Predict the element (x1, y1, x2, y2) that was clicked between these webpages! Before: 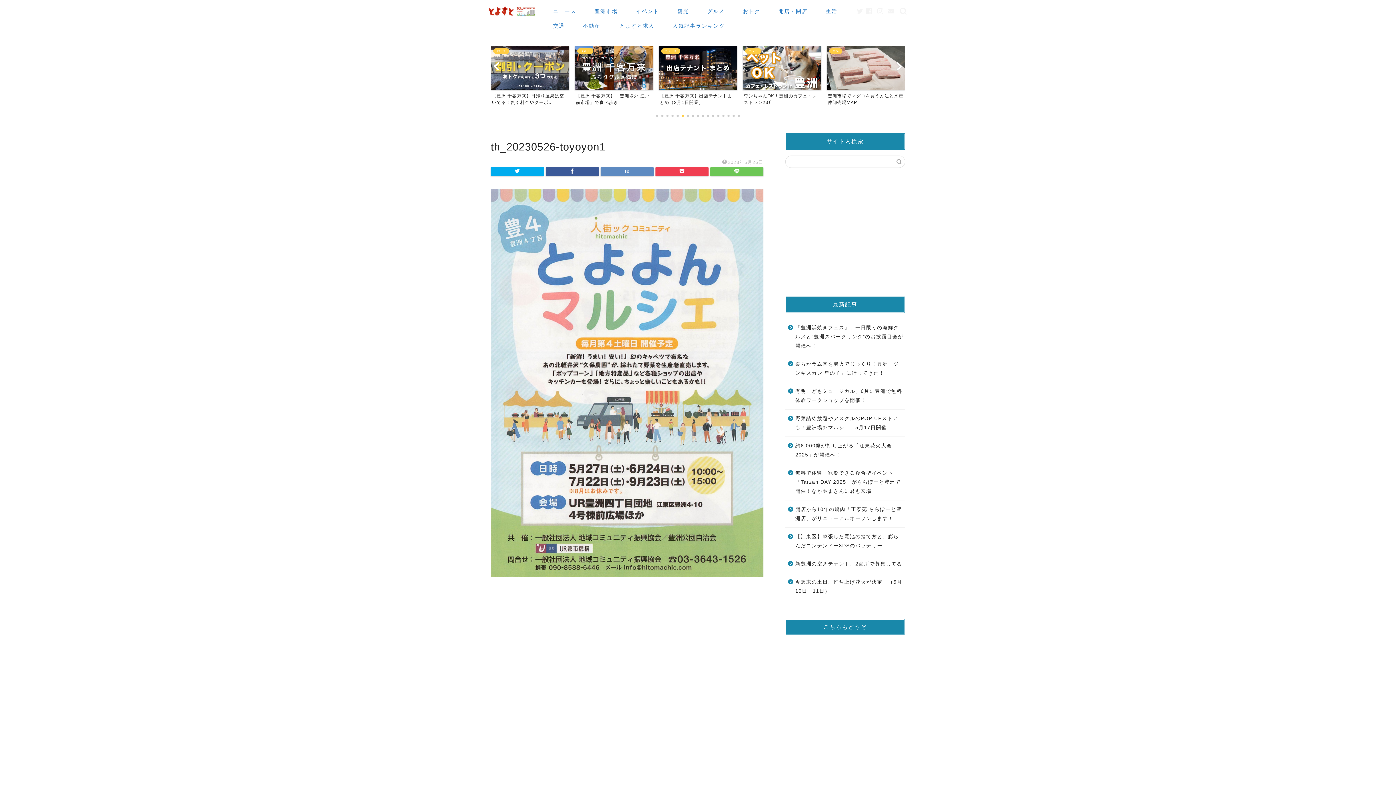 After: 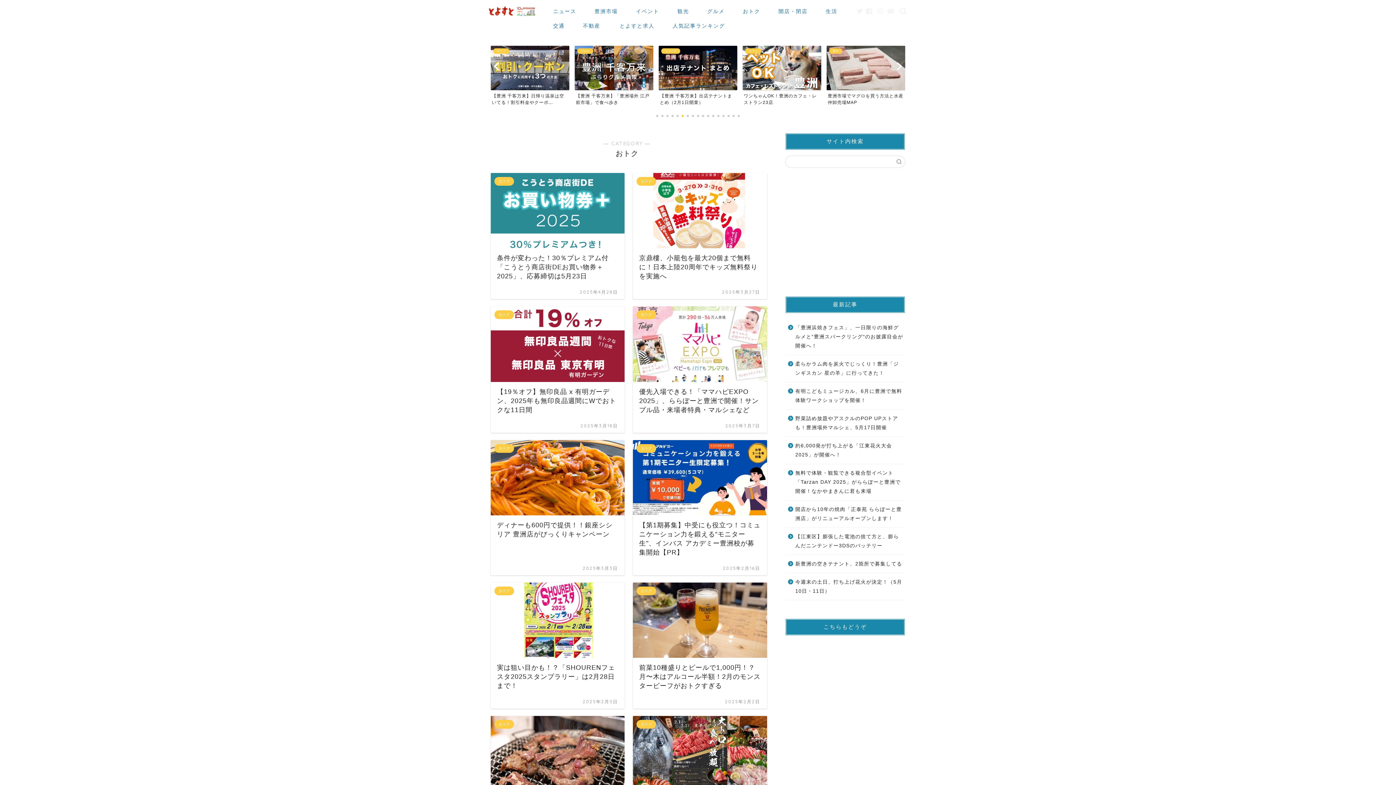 Action: label: おトク bbox: (734, 5, 769, 20)